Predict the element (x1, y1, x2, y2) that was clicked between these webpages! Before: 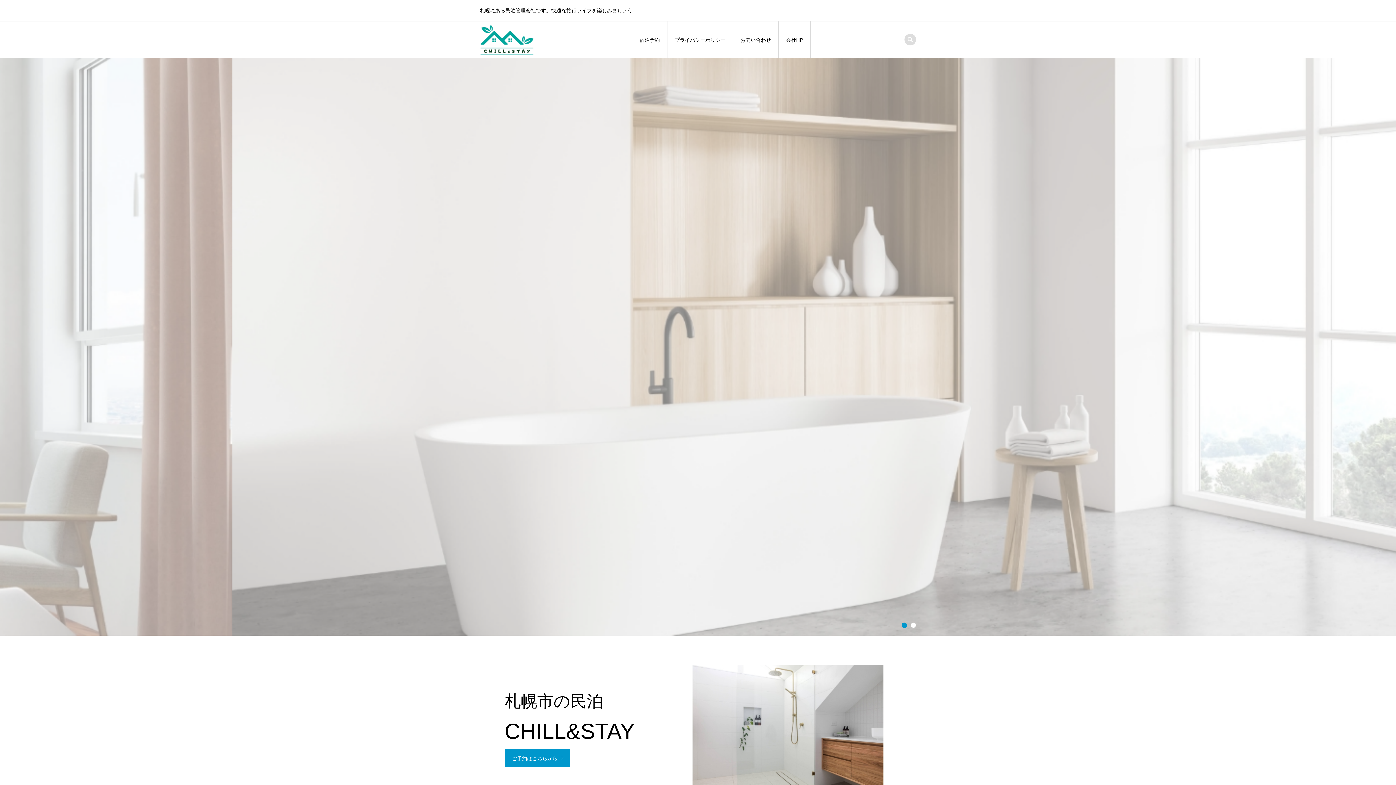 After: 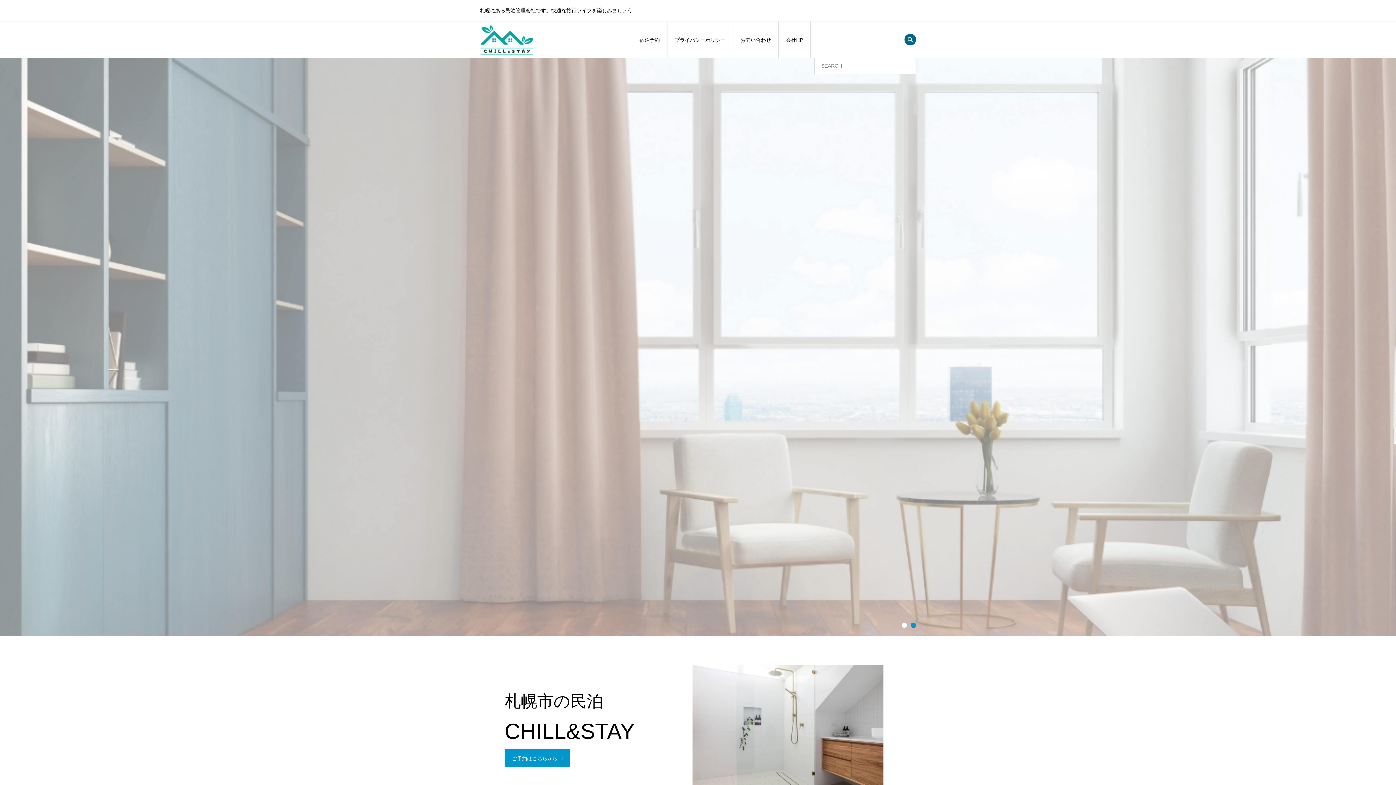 Action: bbox: (904, 33, 916, 45)